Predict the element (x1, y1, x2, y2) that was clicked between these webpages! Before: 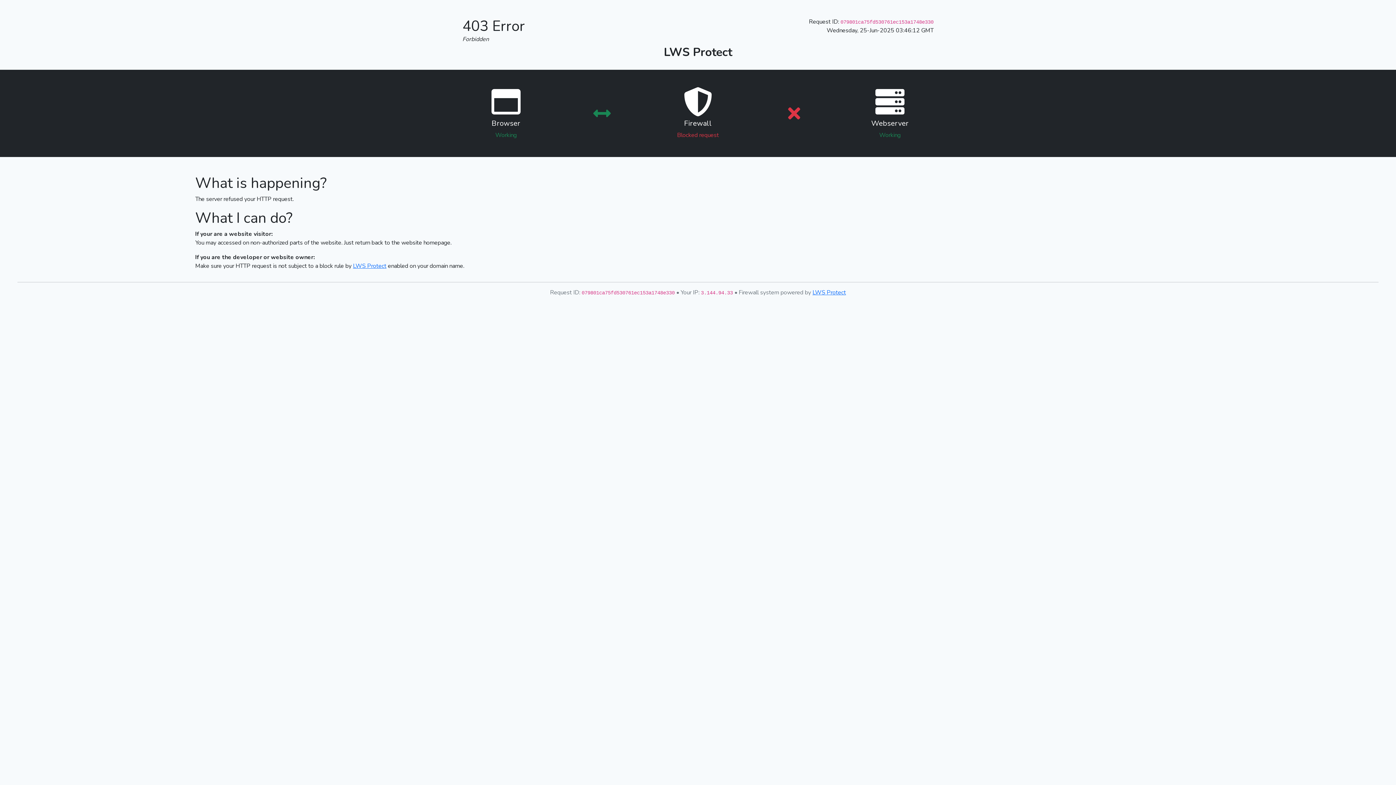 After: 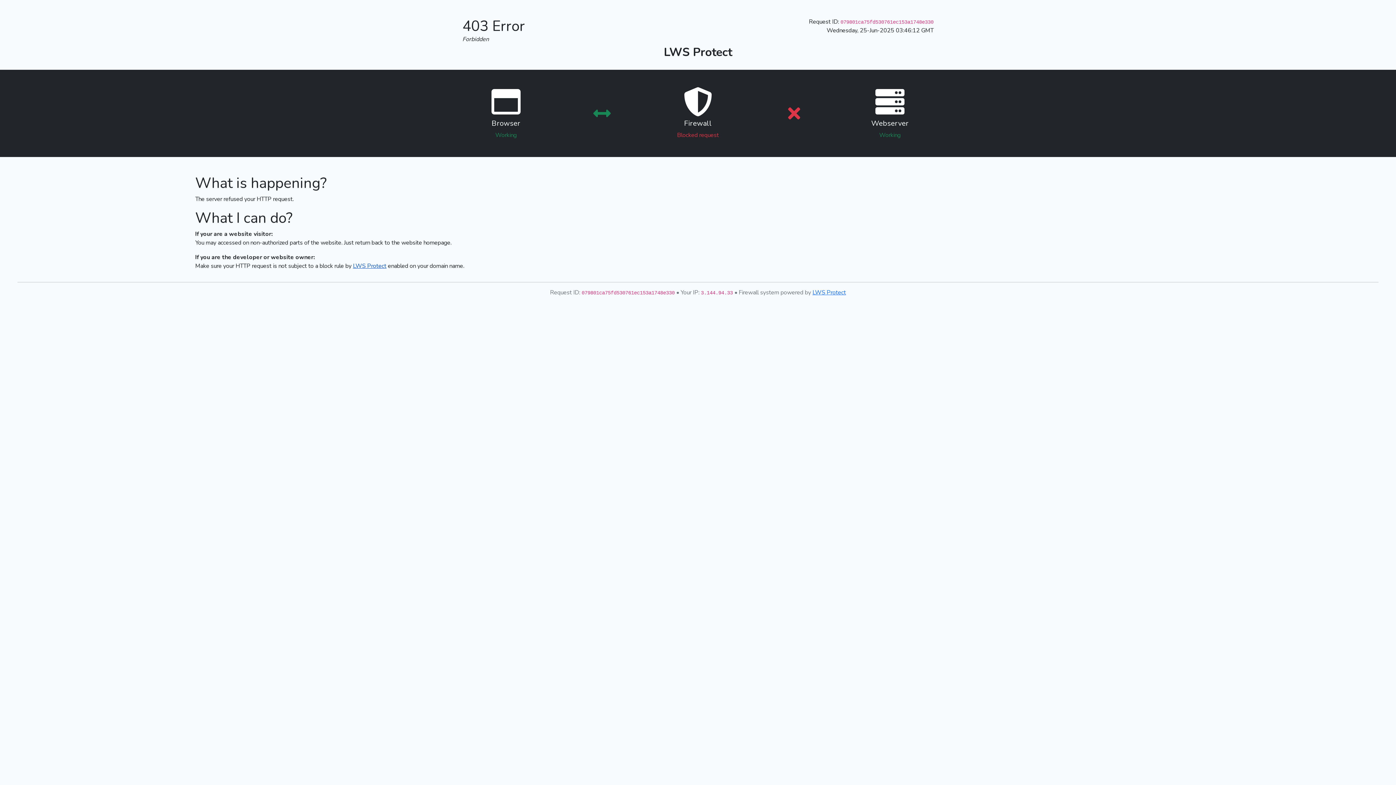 Action: label: LWS Protect bbox: (353, 262, 386, 270)